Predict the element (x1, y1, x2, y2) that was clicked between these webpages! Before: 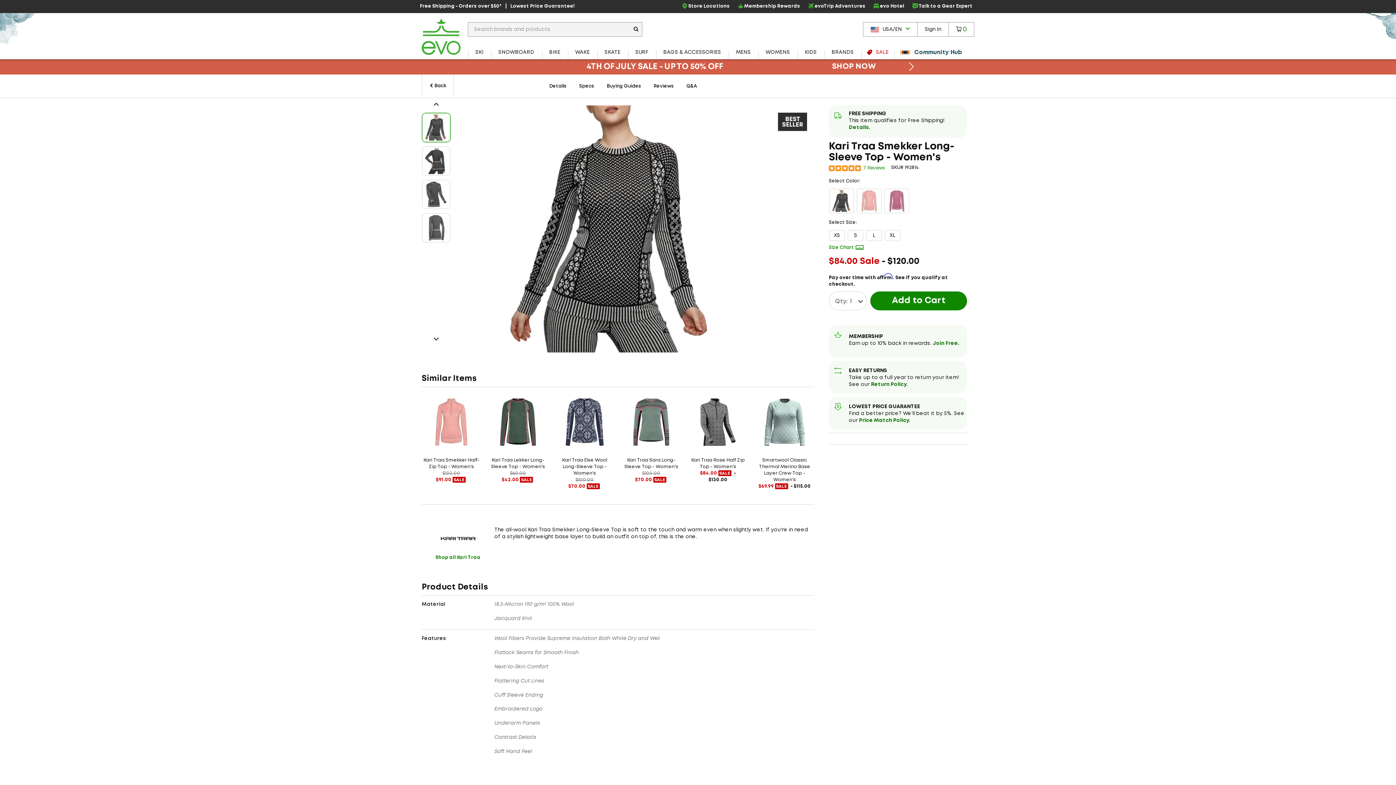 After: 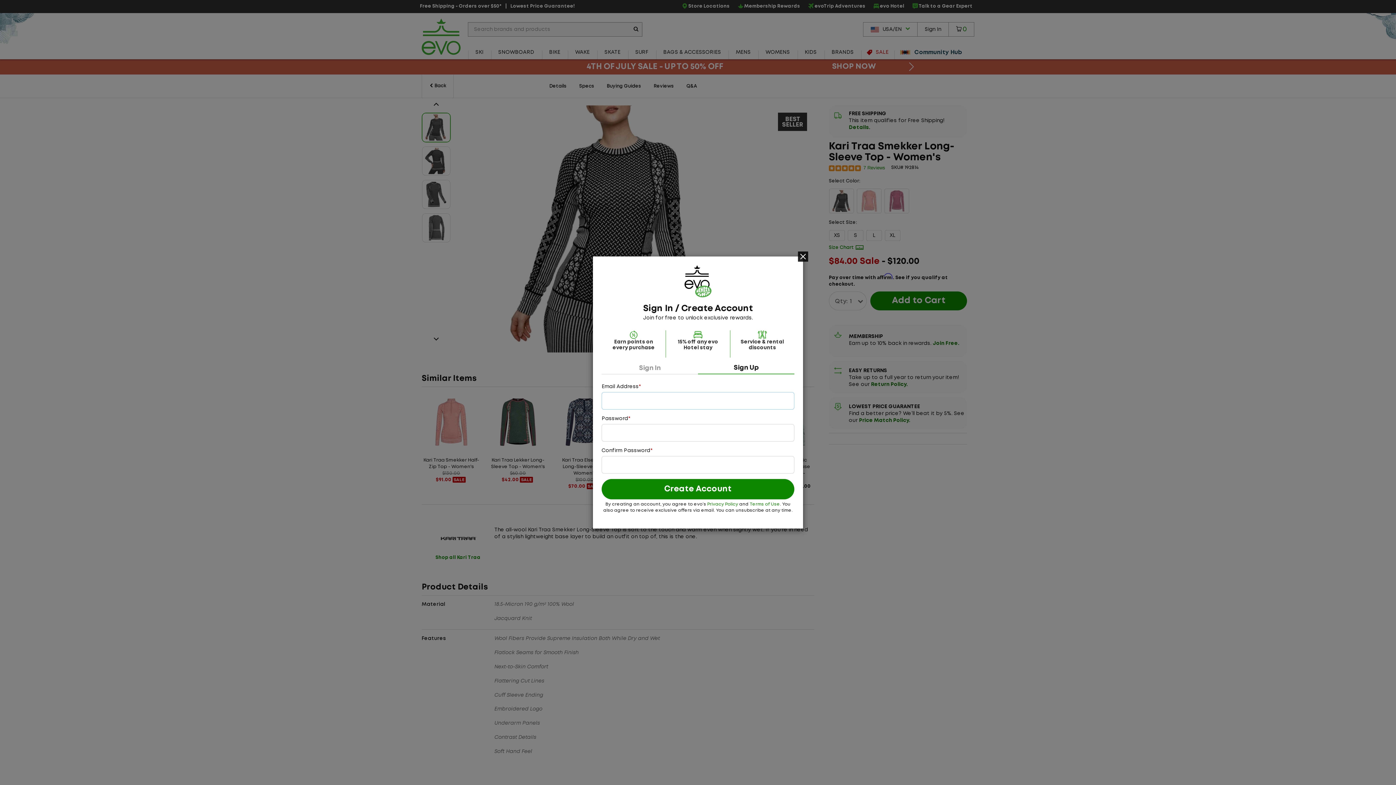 Action: bbox: (933, 341, 959, 345) label: Join Free.